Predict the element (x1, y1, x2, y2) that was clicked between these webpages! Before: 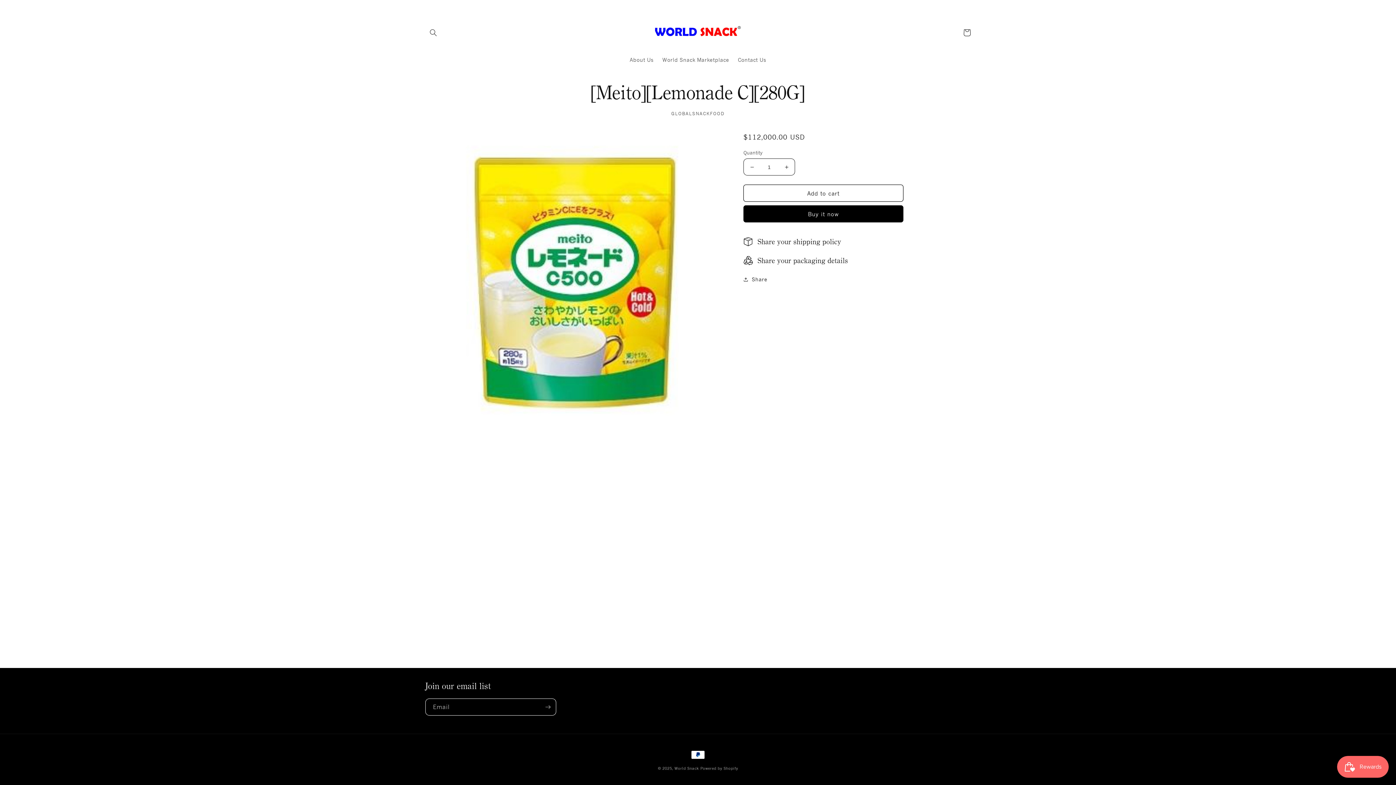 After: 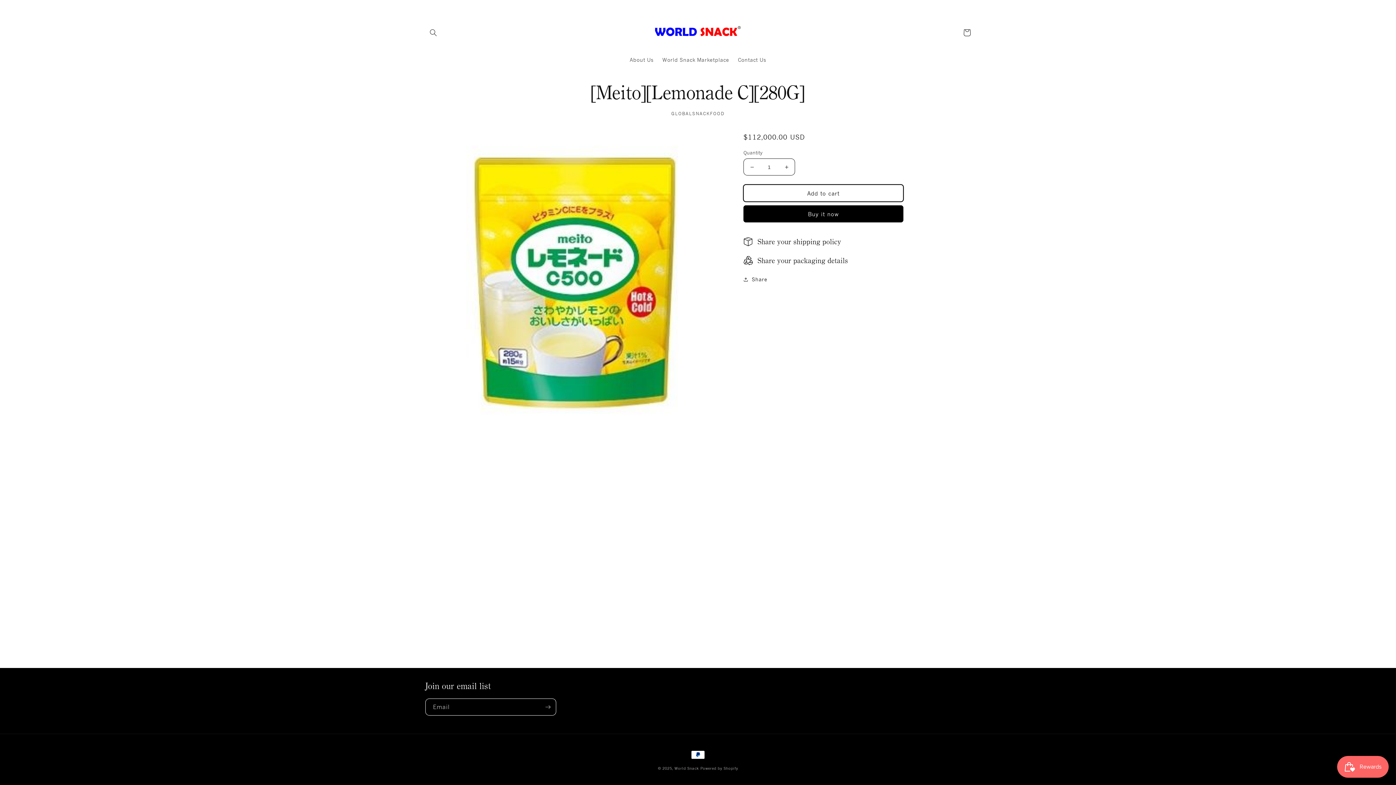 Action: label: Add to cart bbox: (743, 184, 903, 201)